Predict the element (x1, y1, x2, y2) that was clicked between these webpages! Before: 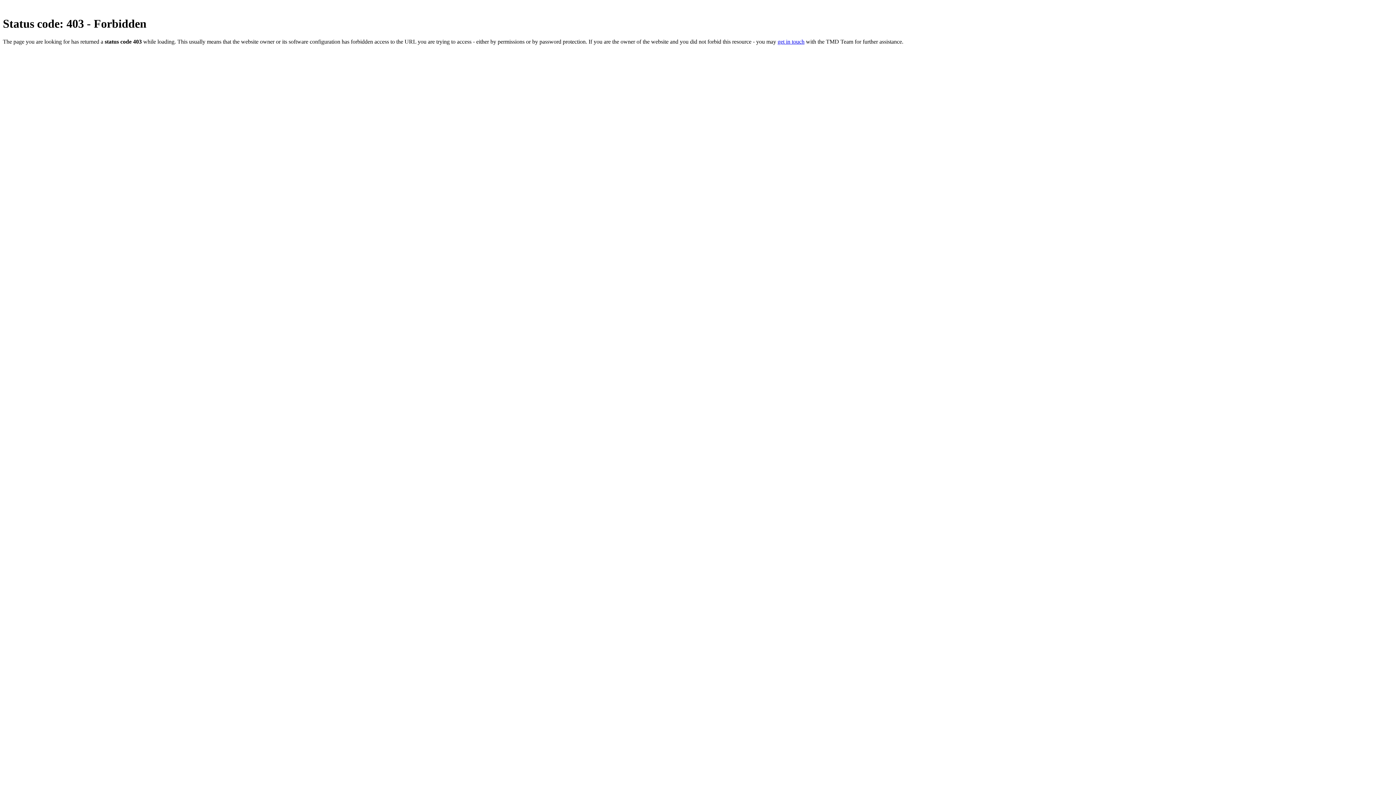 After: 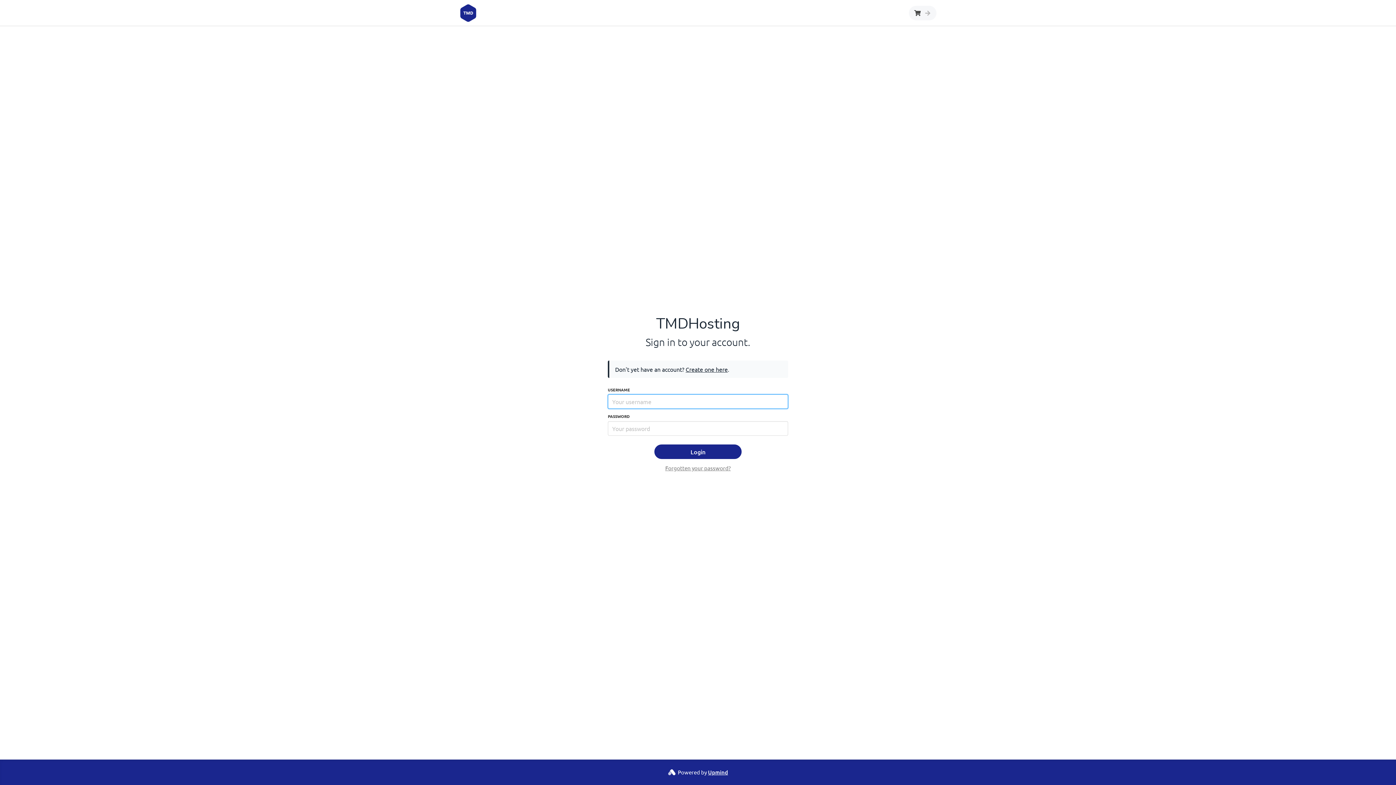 Action: bbox: (777, 38, 804, 44) label: get in touch